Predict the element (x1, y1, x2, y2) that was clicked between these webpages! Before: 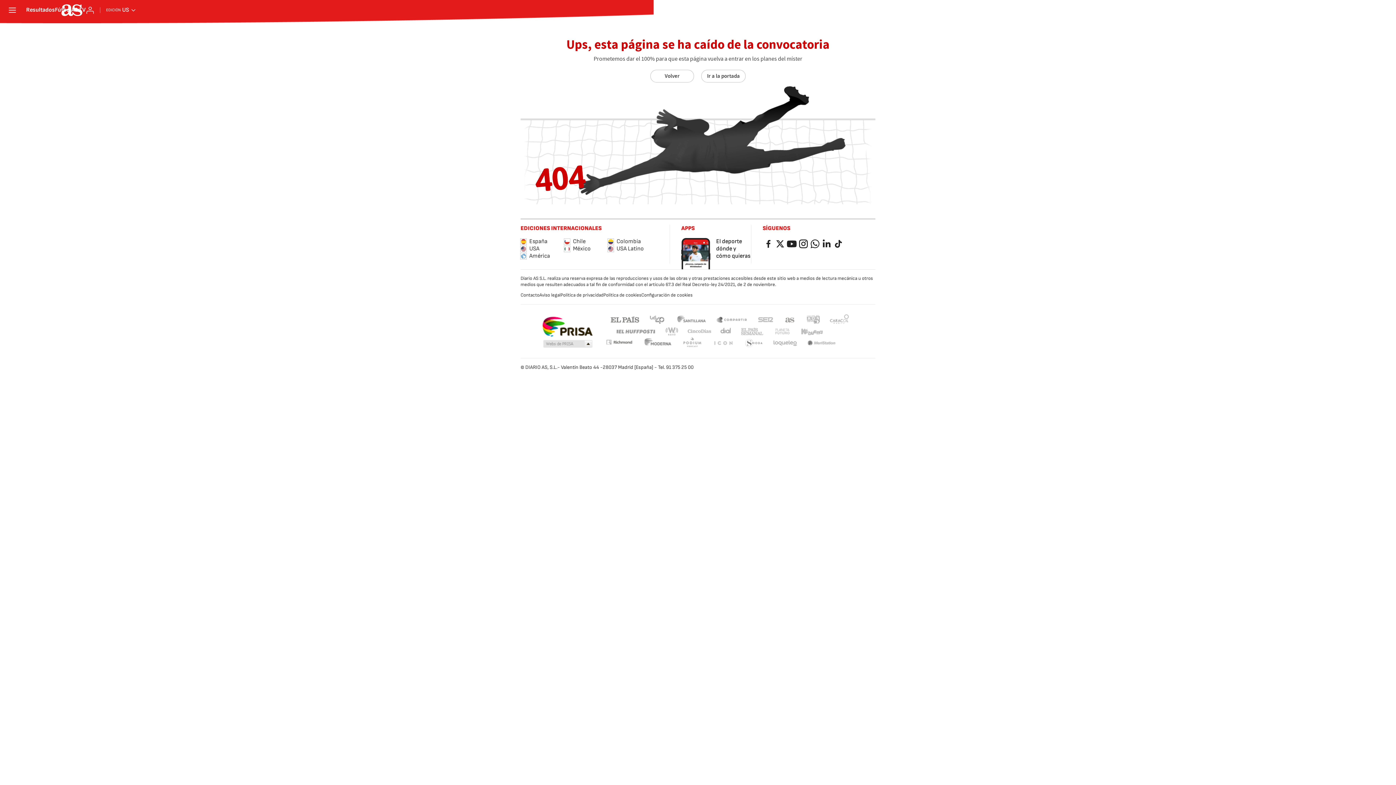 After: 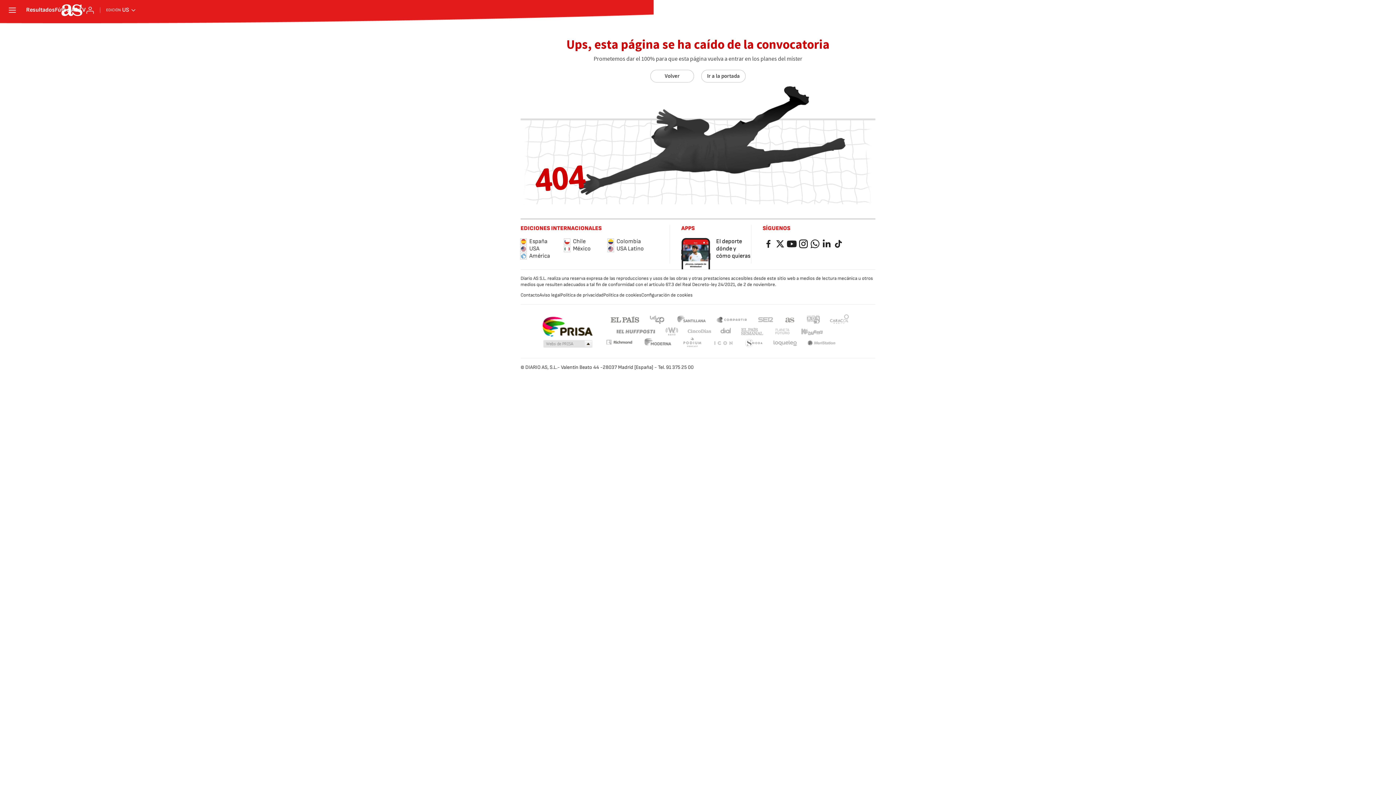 Action: label: EL PAÍS ICON bbox: (712, 338, 733, 348)